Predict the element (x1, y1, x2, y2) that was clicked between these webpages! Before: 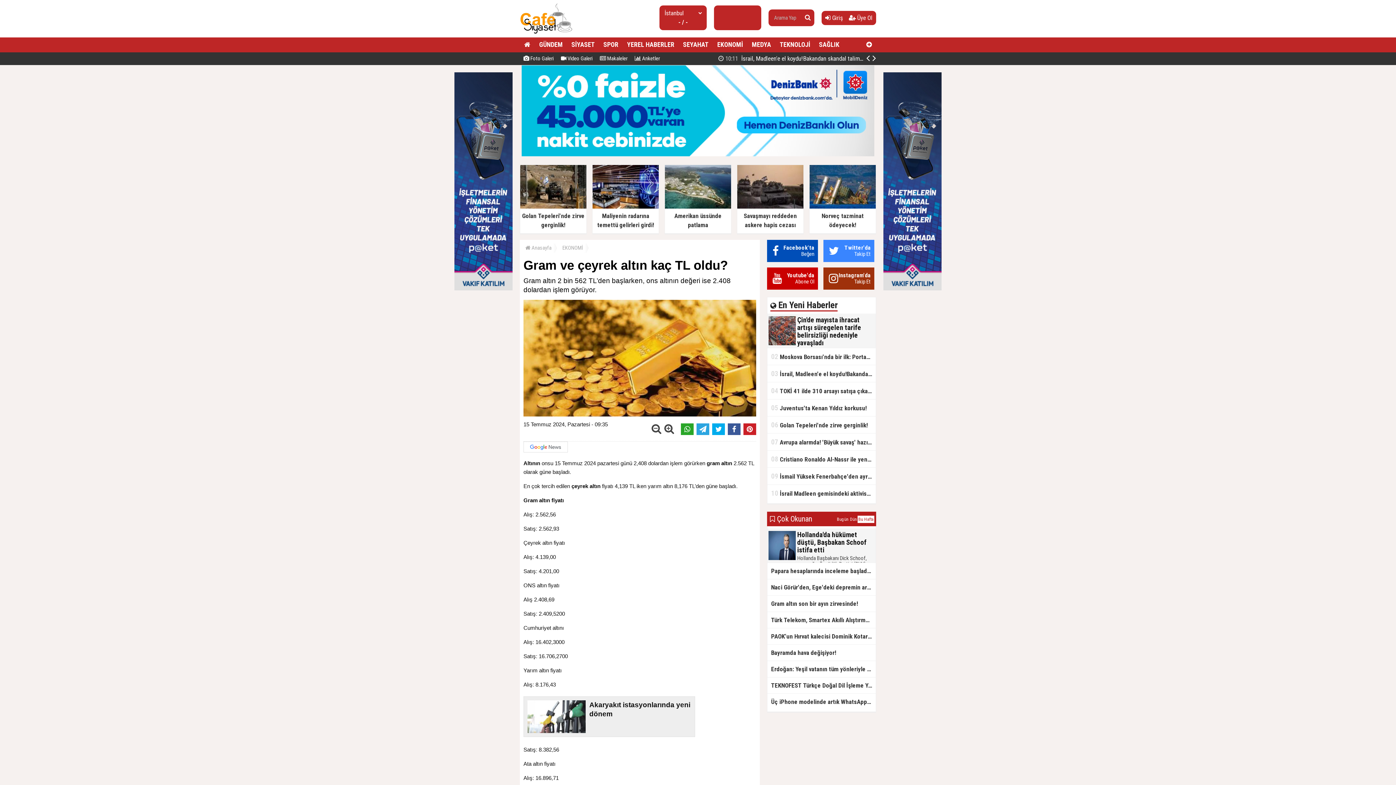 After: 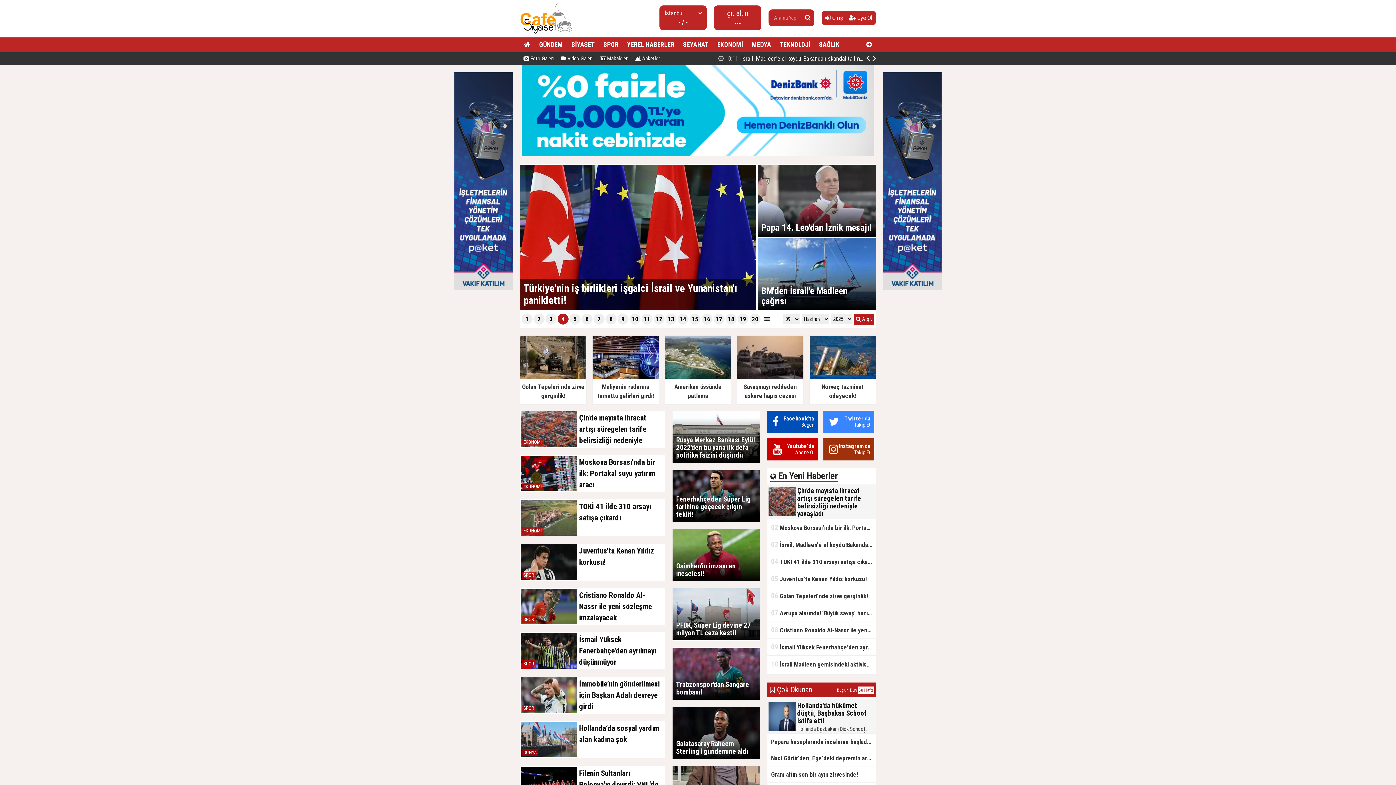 Action: bbox: (520, 32, 574, 37)